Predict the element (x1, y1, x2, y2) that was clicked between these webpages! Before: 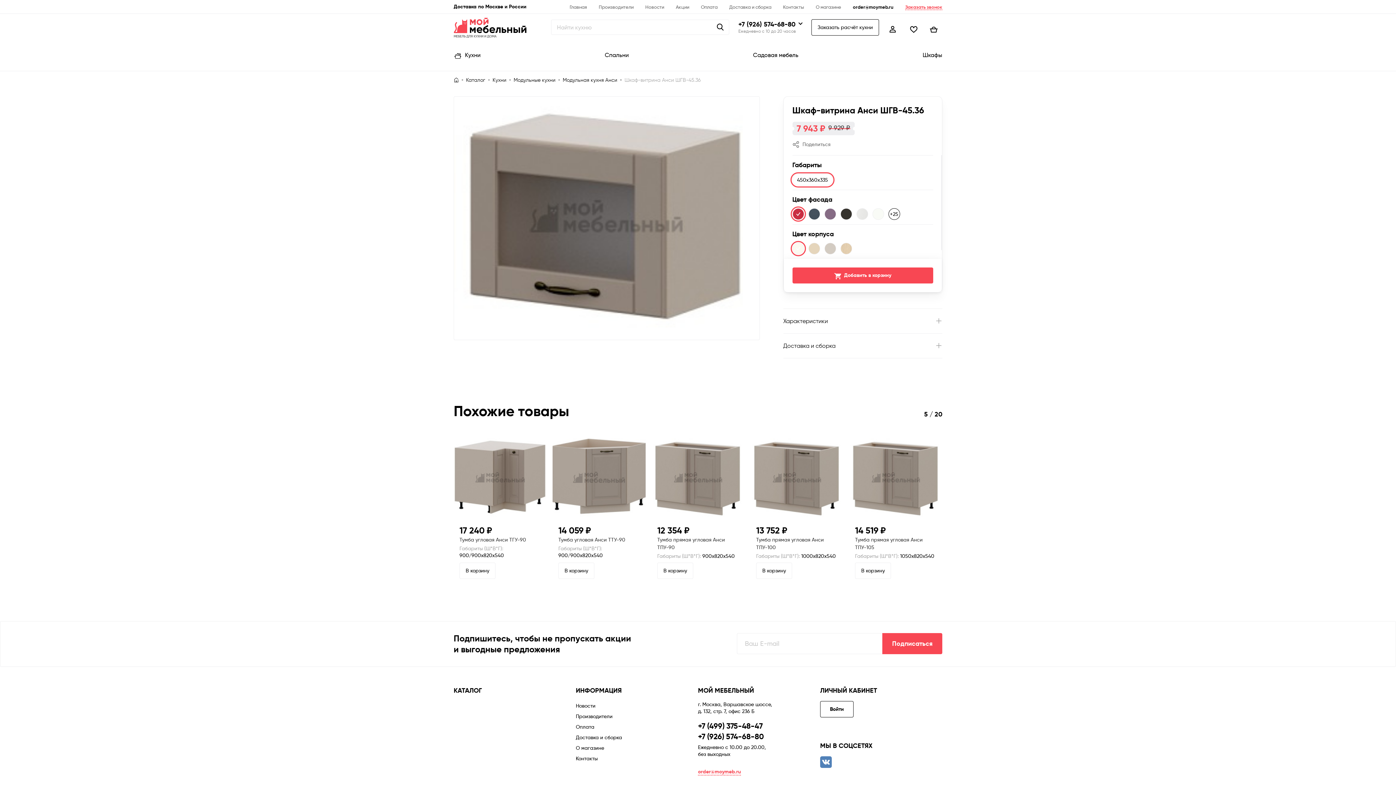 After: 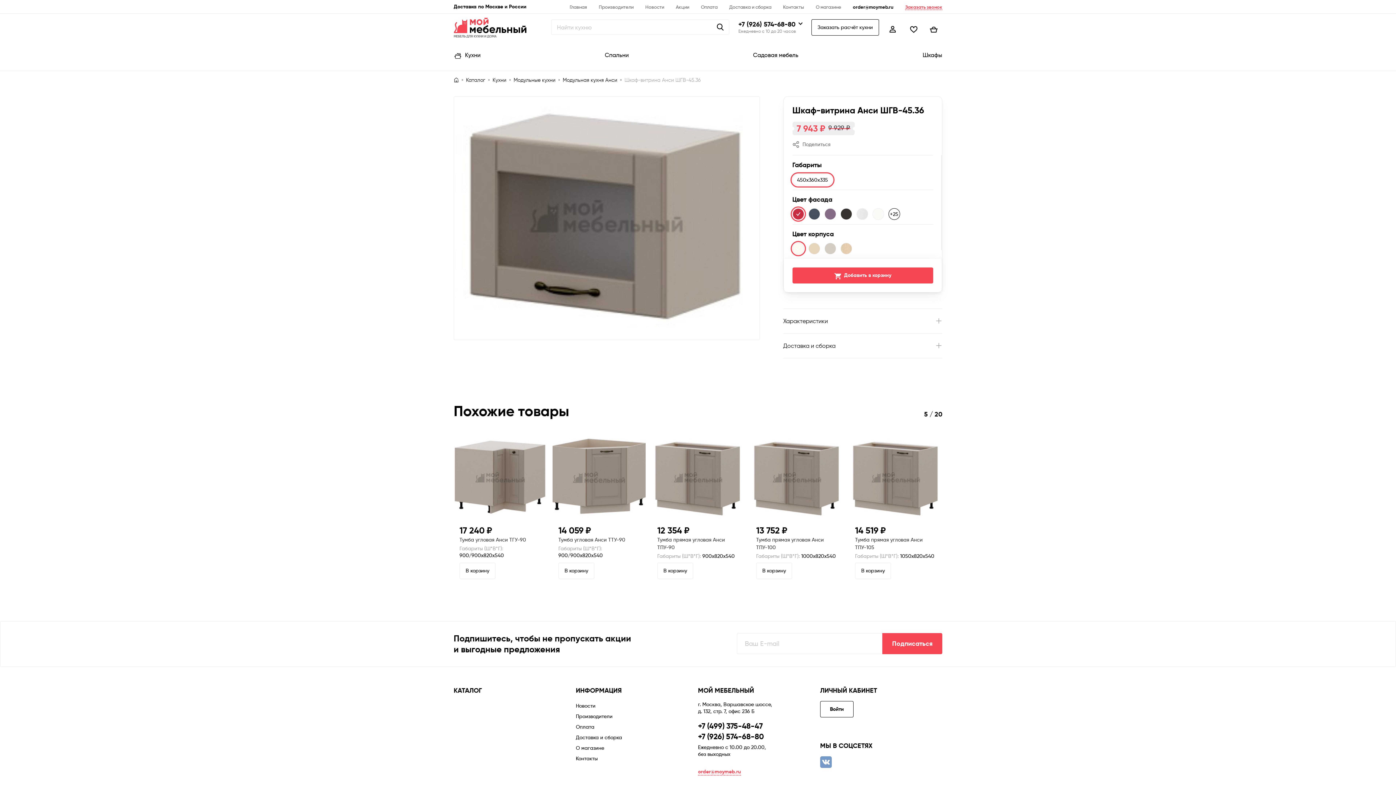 Action: bbox: (820, 762, 832, 770)